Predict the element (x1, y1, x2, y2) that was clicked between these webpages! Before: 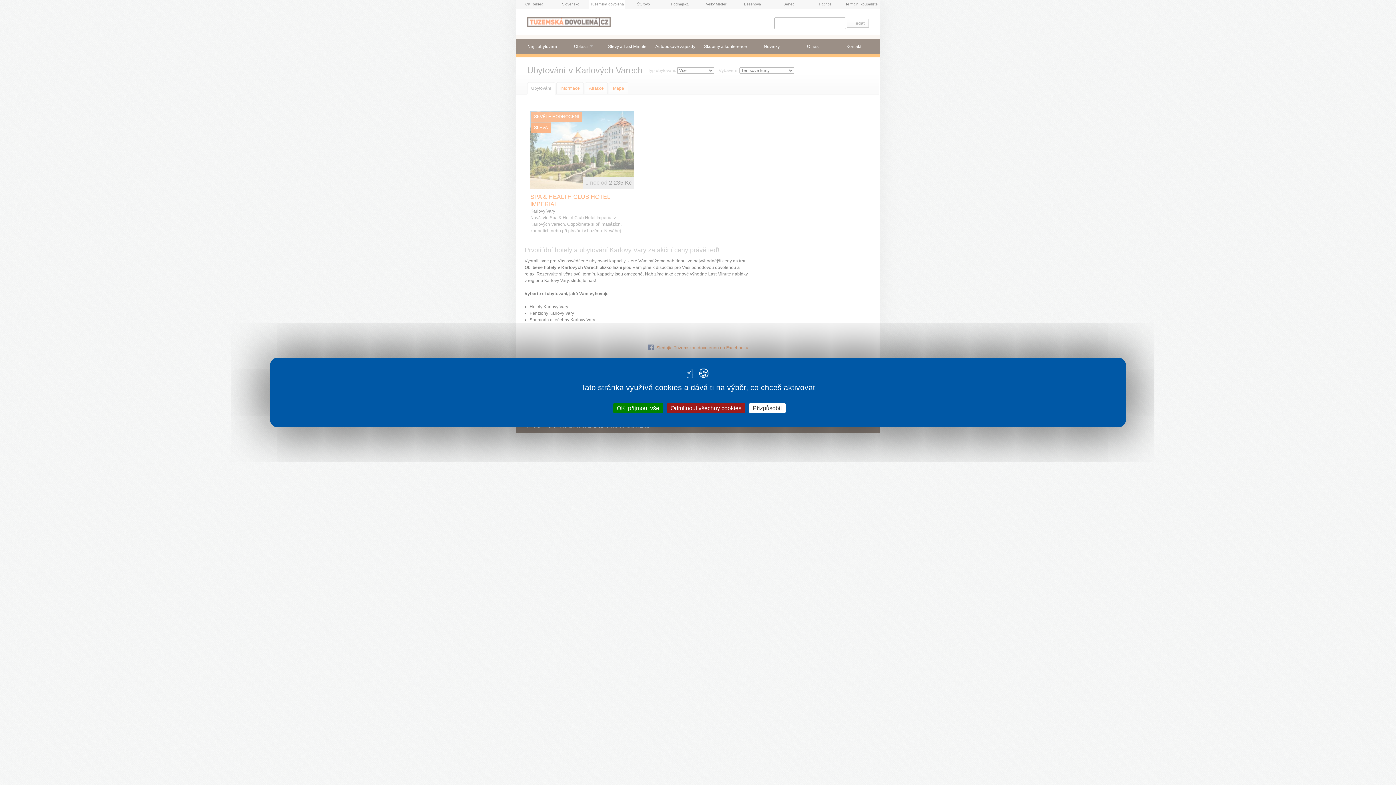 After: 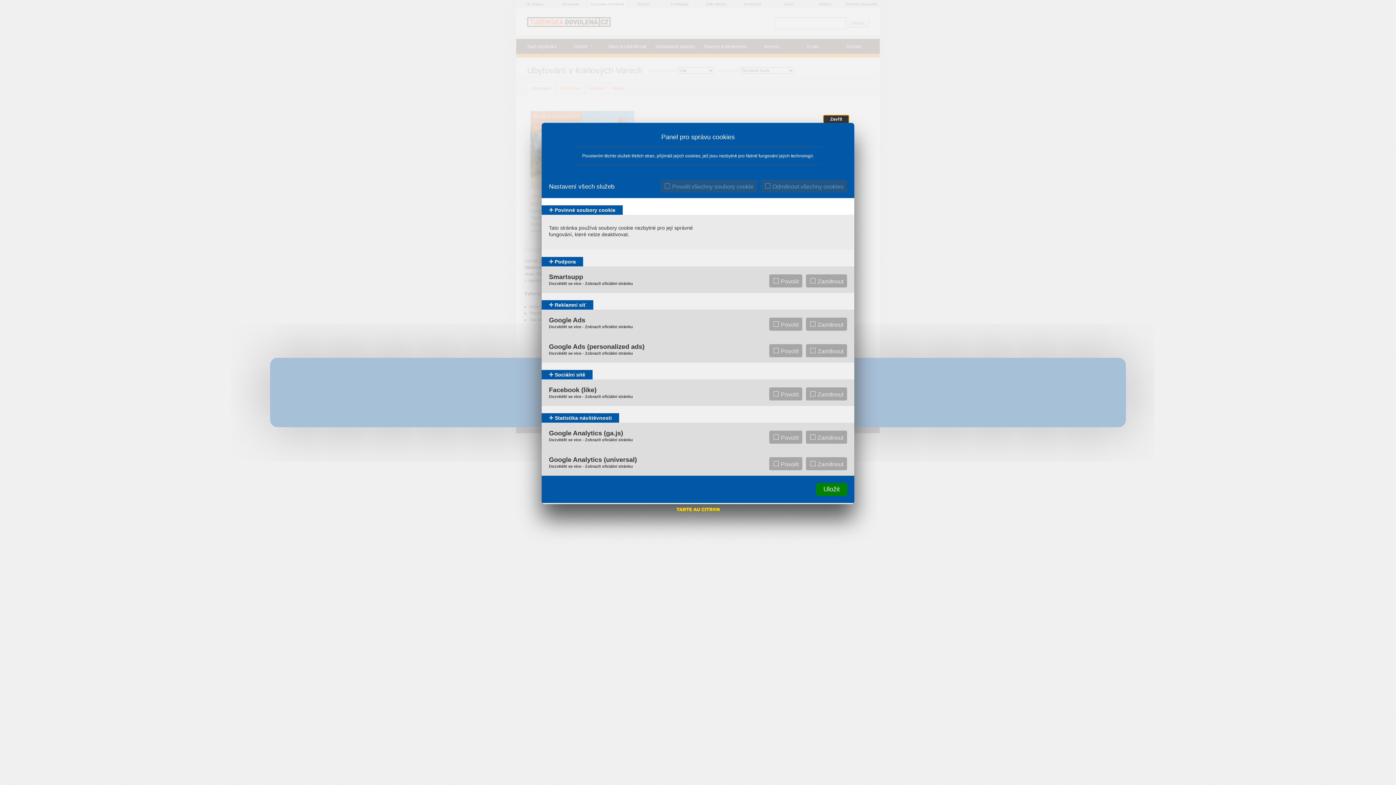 Action: bbox: (749, 403, 785, 413) label: Přizpůsobit (modální okno)